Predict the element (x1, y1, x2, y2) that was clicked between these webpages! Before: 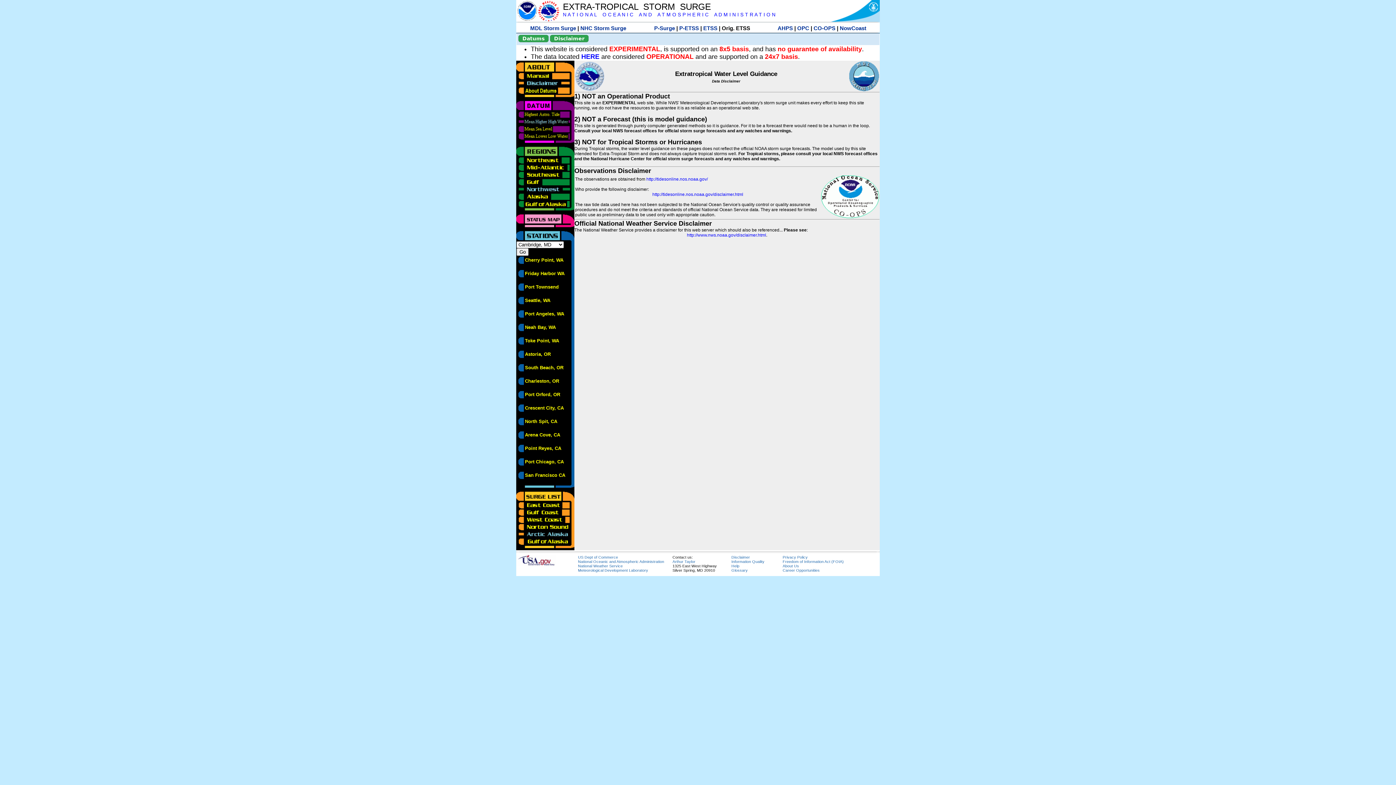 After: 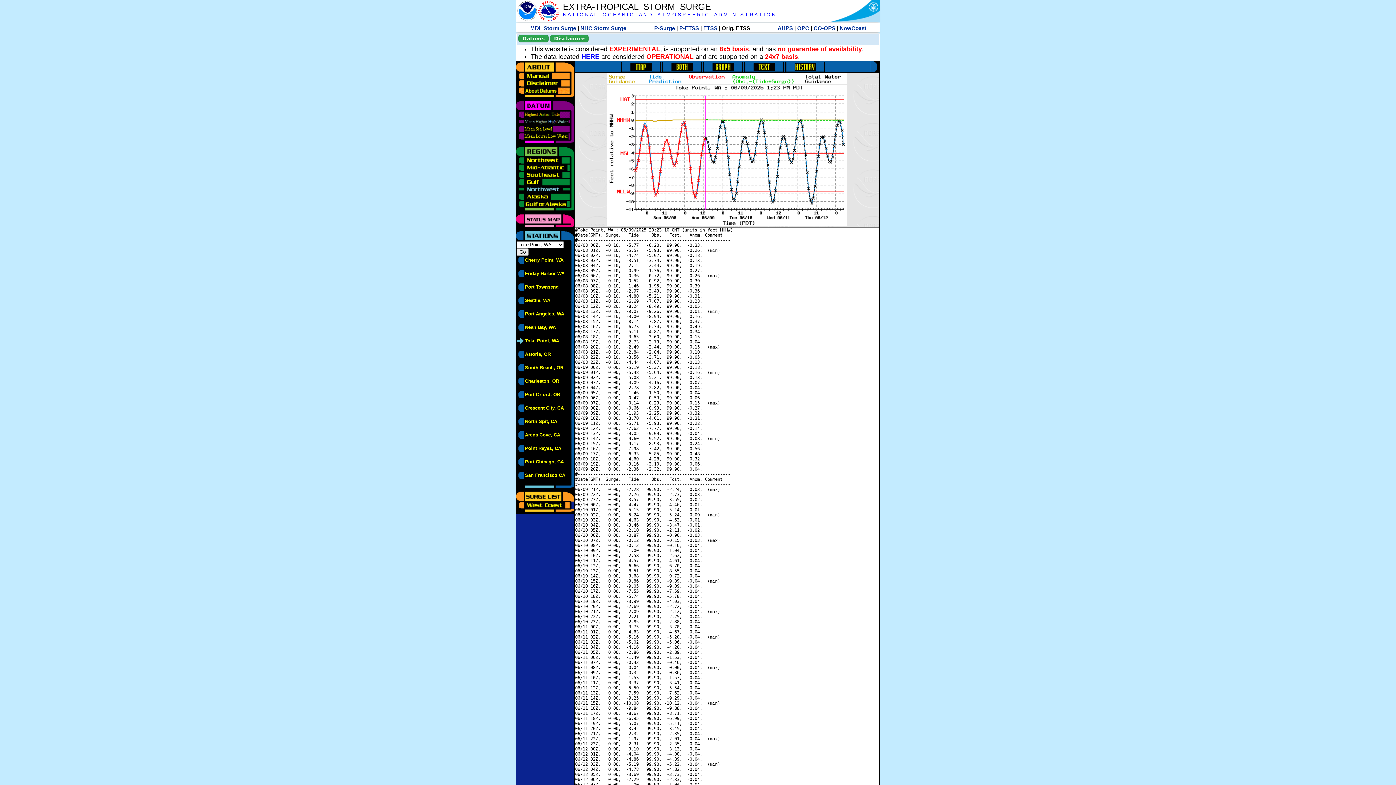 Action: label: Toke Point, WA bbox: (525, 338, 559, 343)